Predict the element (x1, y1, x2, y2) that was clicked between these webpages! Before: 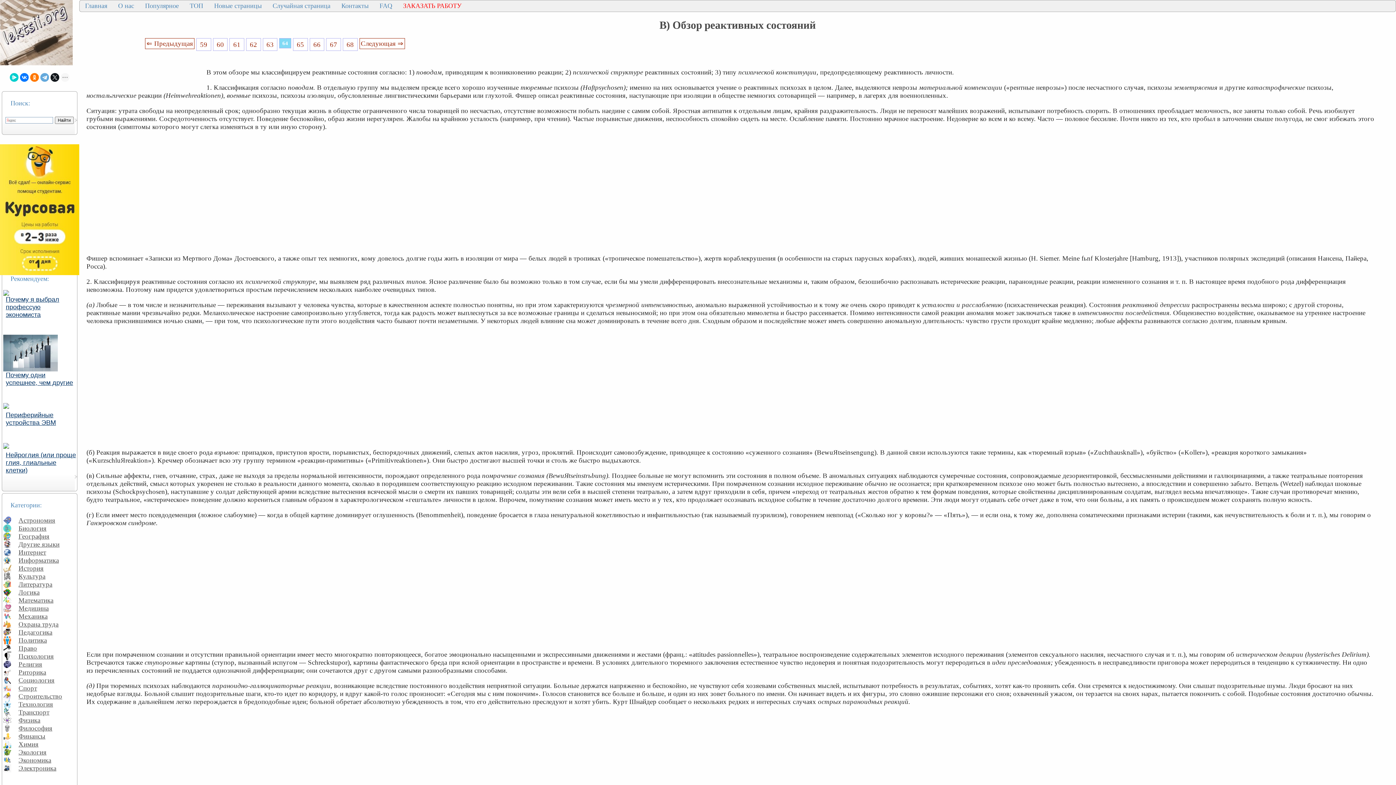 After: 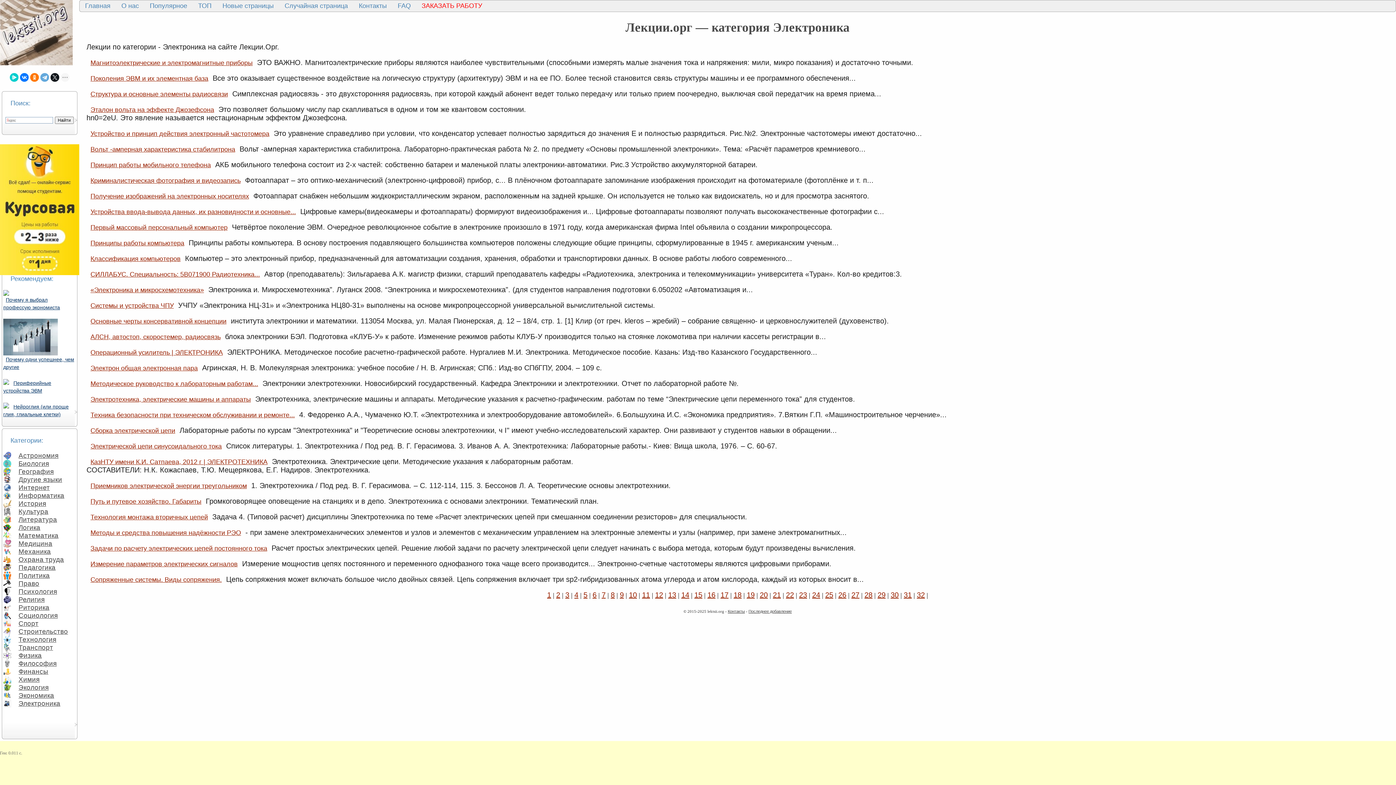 Action: label: Электроника bbox: (14, 763, 57, 773)